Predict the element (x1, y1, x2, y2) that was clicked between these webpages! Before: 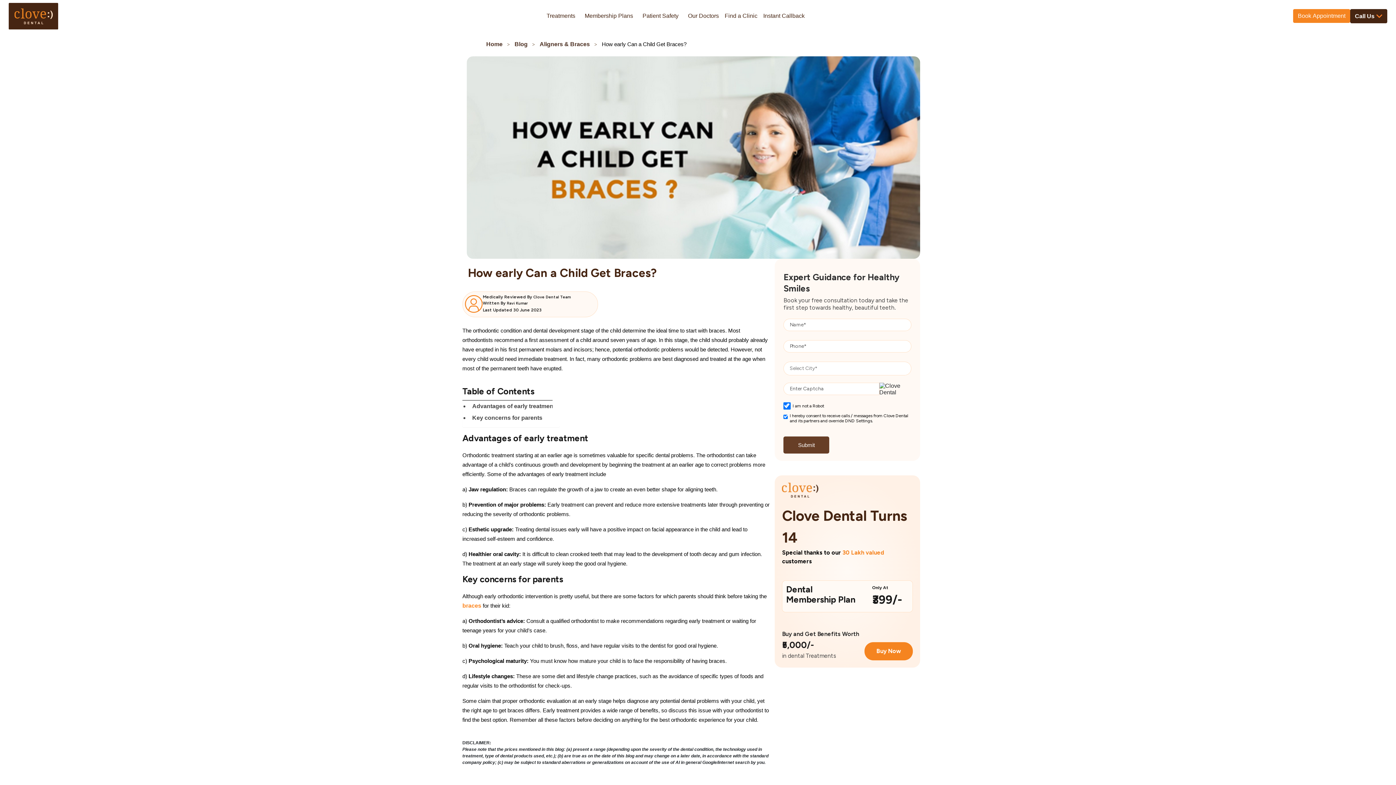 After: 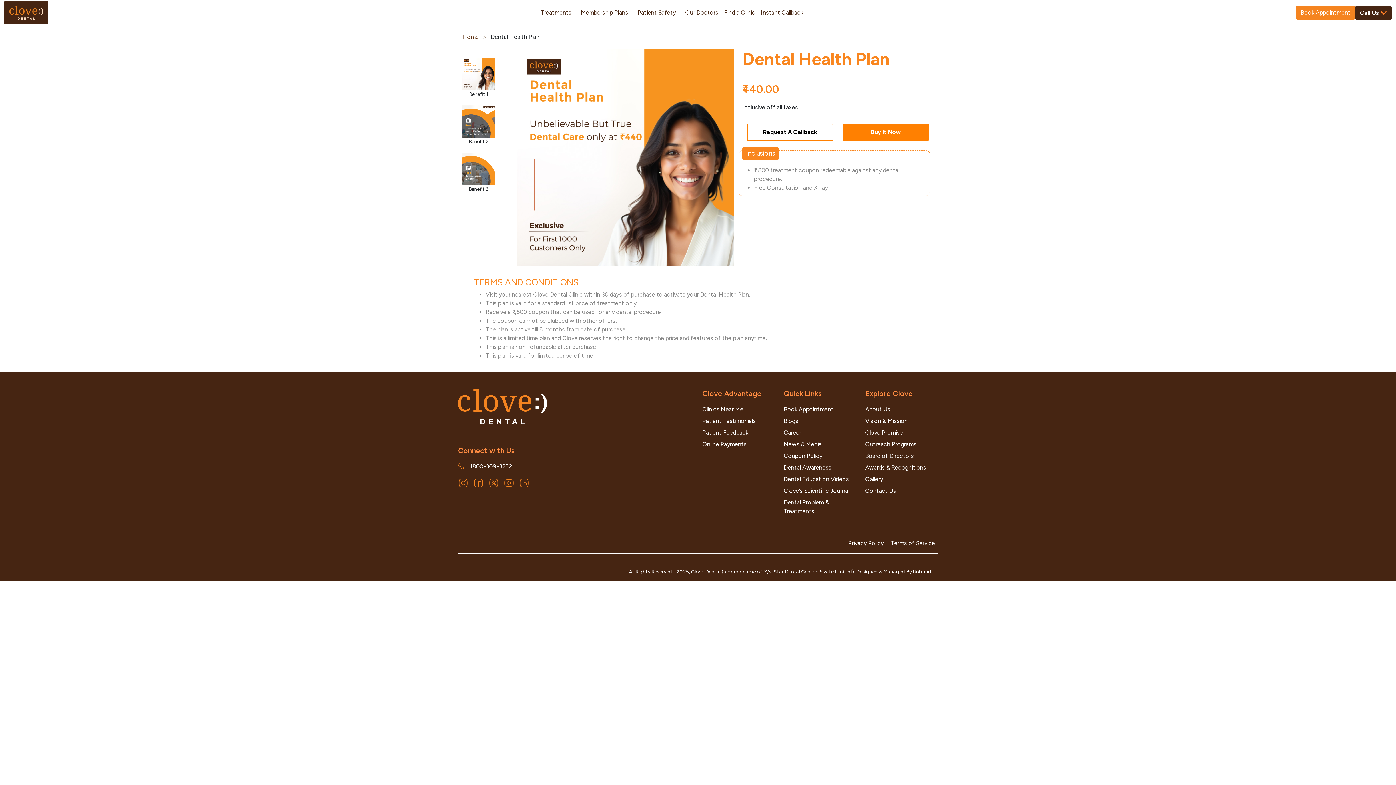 Action: label: Buy Now bbox: (864, 642, 913, 660)